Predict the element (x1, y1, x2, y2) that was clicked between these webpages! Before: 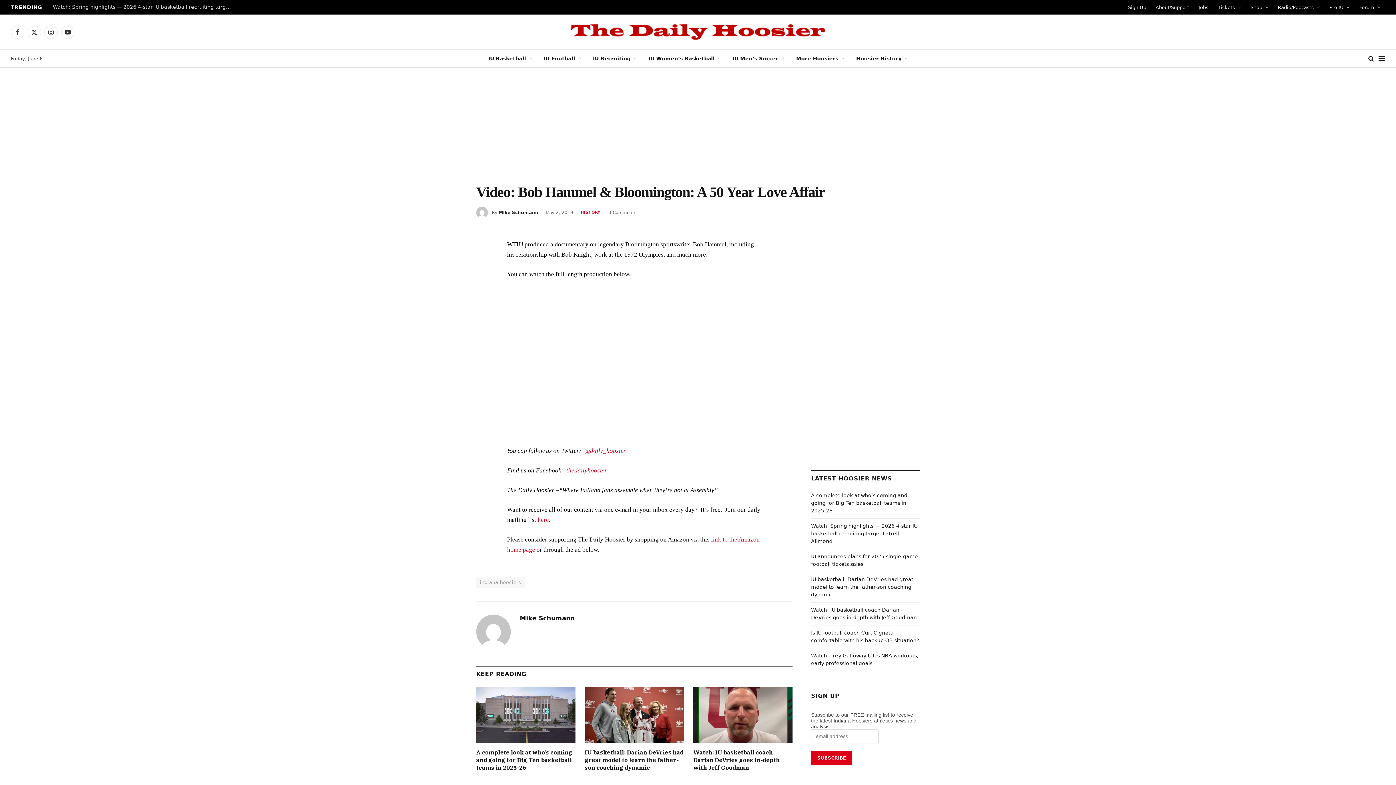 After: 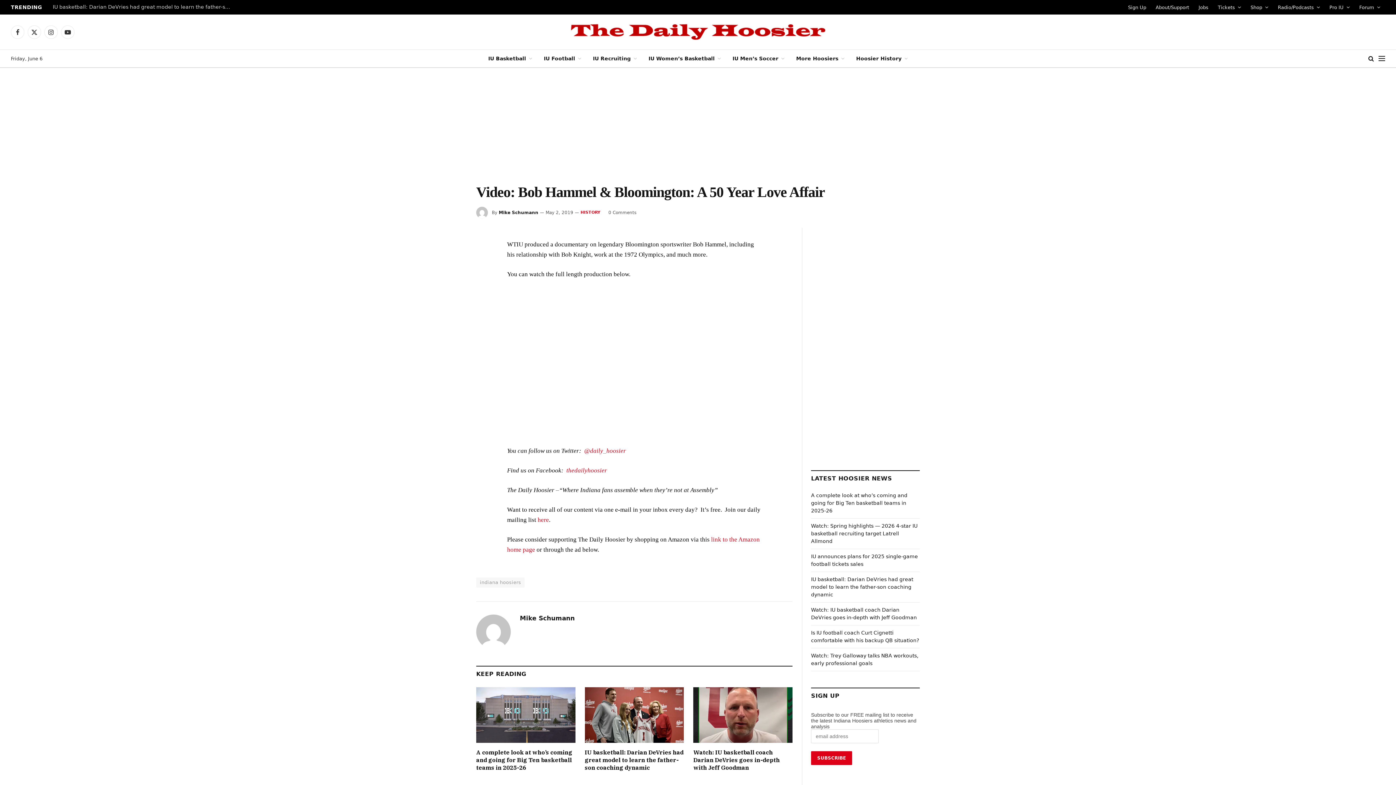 Action: bbox: (443, 306, 457, 320)